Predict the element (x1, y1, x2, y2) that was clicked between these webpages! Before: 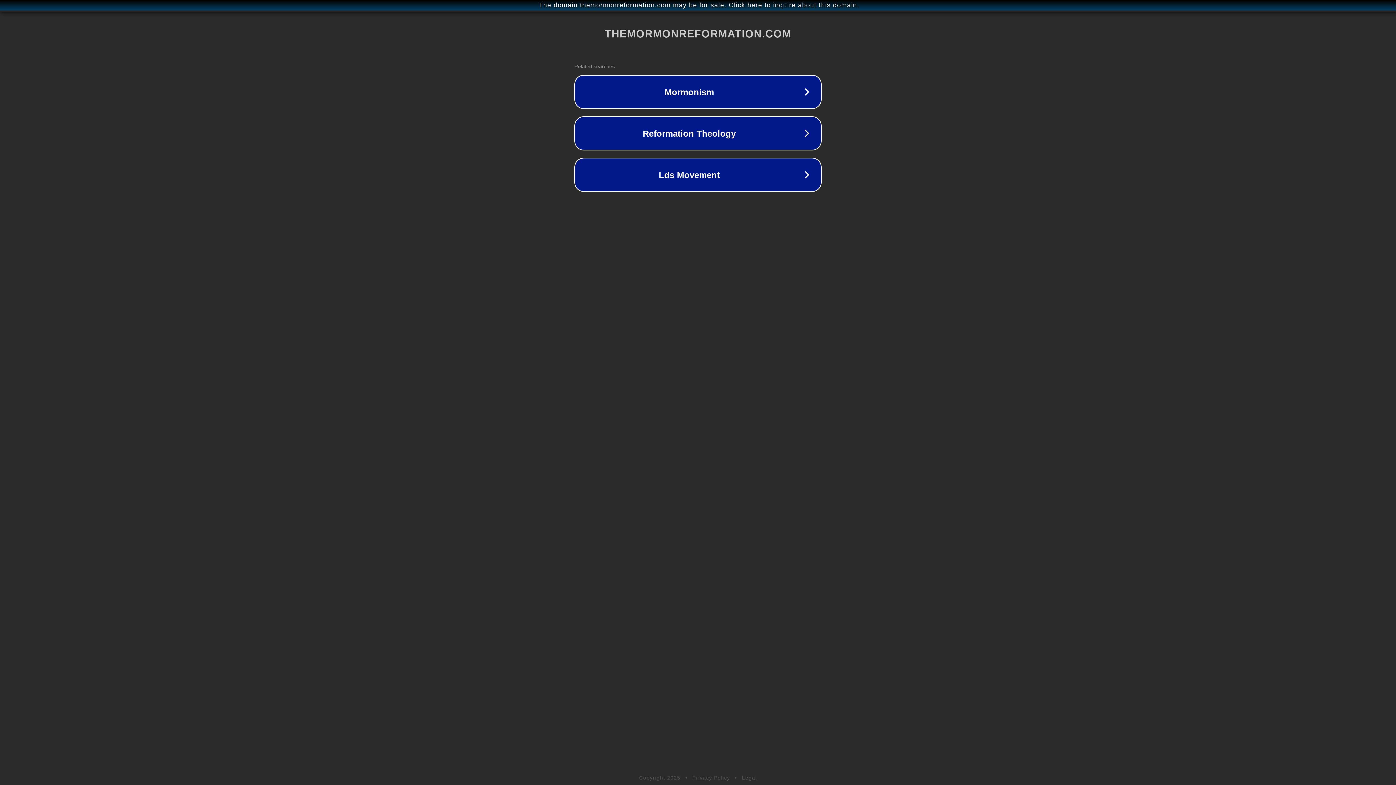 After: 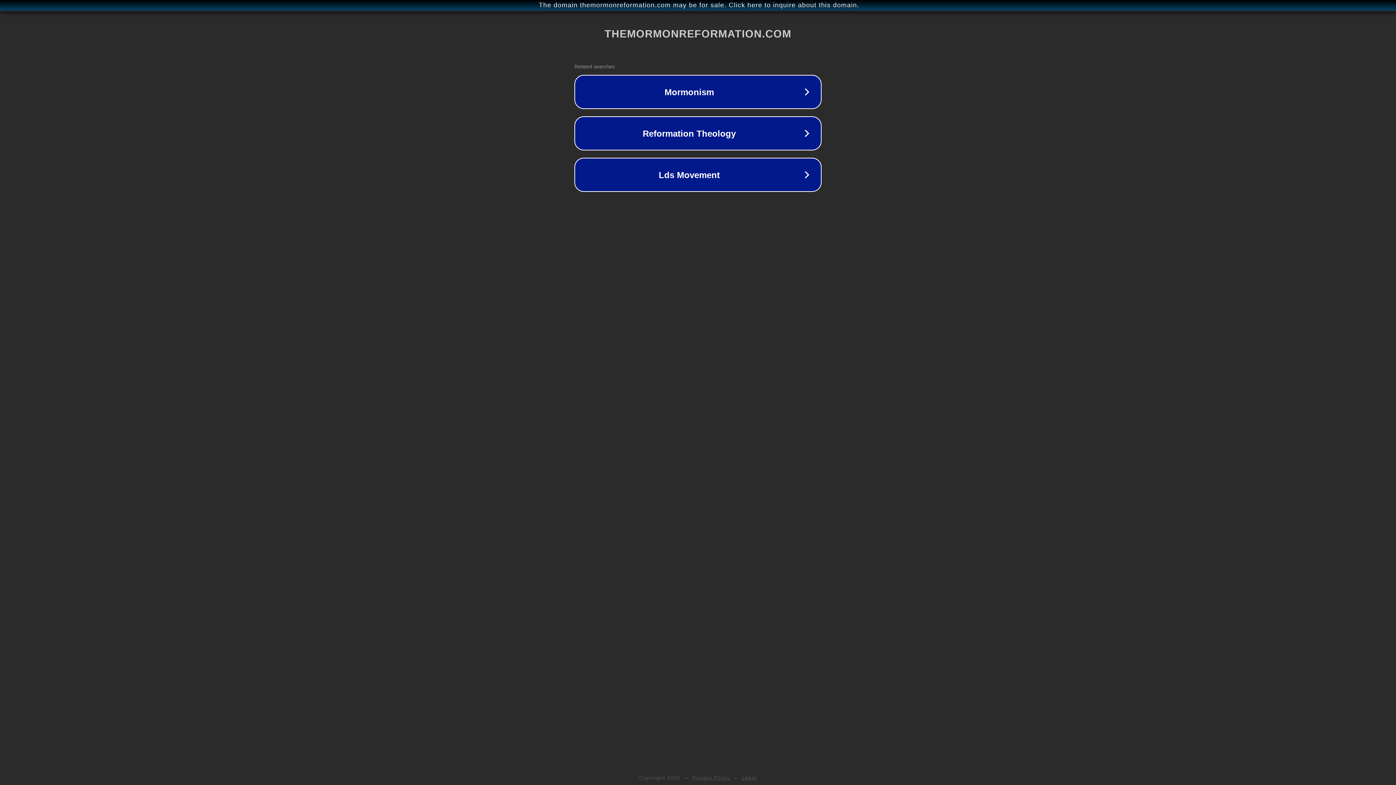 Action: label: Privacy Policy bbox: (692, 775, 730, 781)